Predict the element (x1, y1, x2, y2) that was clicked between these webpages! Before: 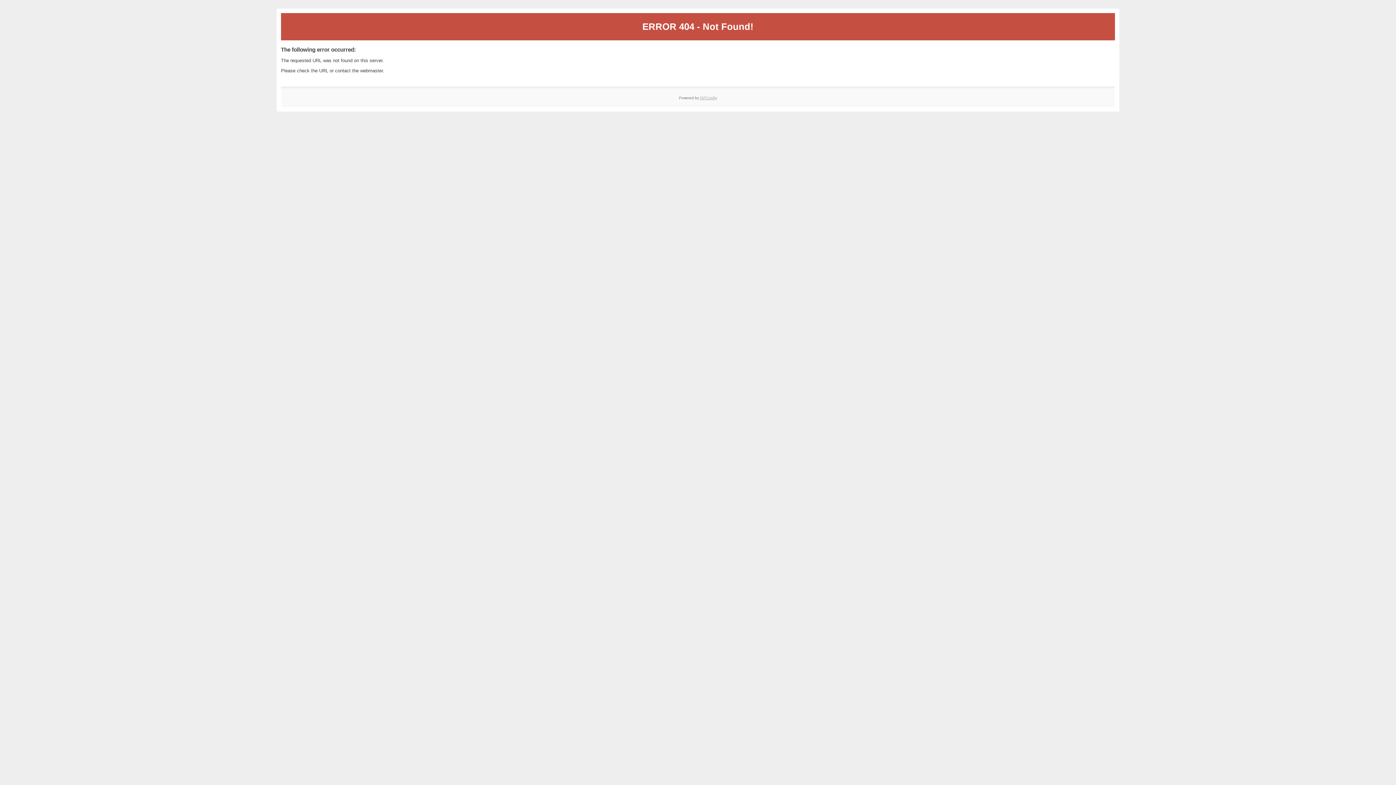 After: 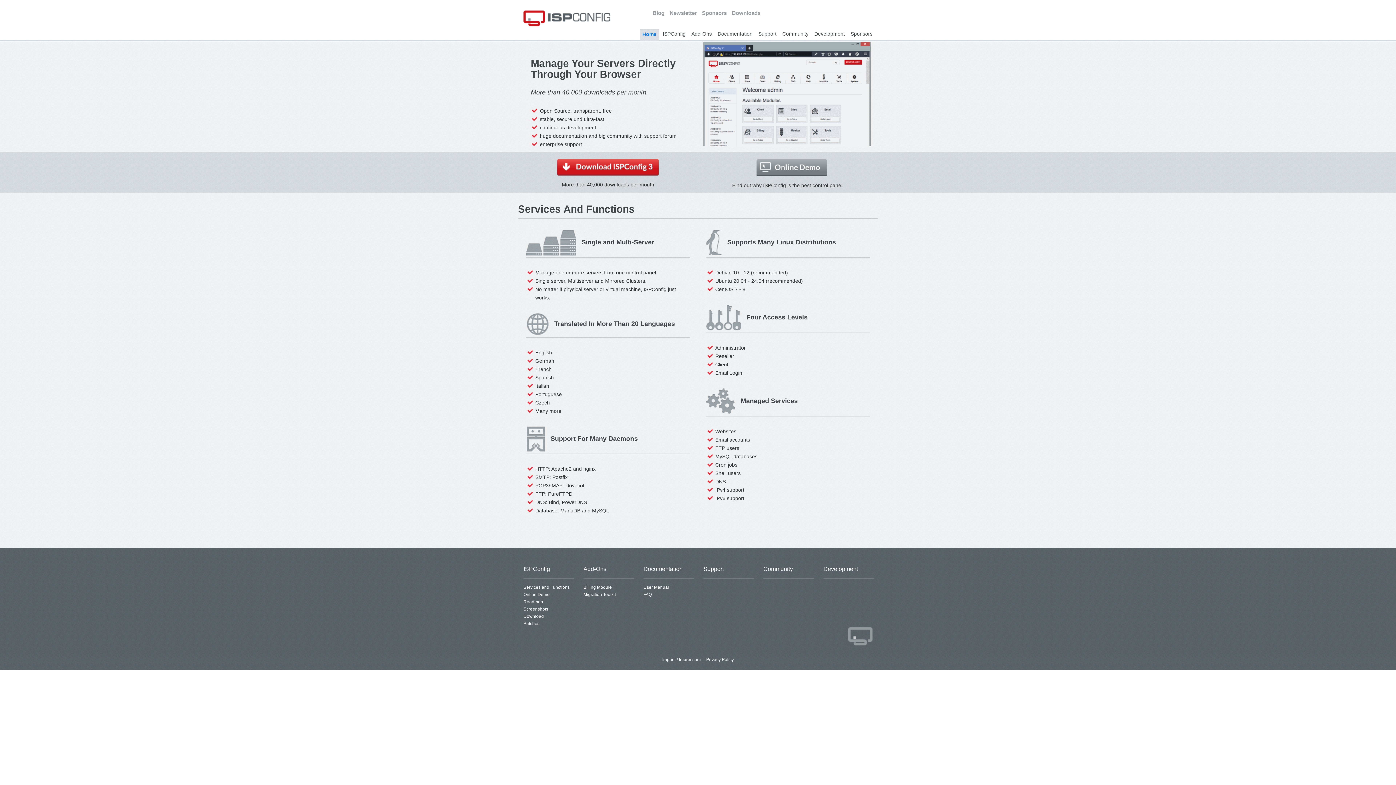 Action: bbox: (700, 95, 717, 99) label: ISPConfig